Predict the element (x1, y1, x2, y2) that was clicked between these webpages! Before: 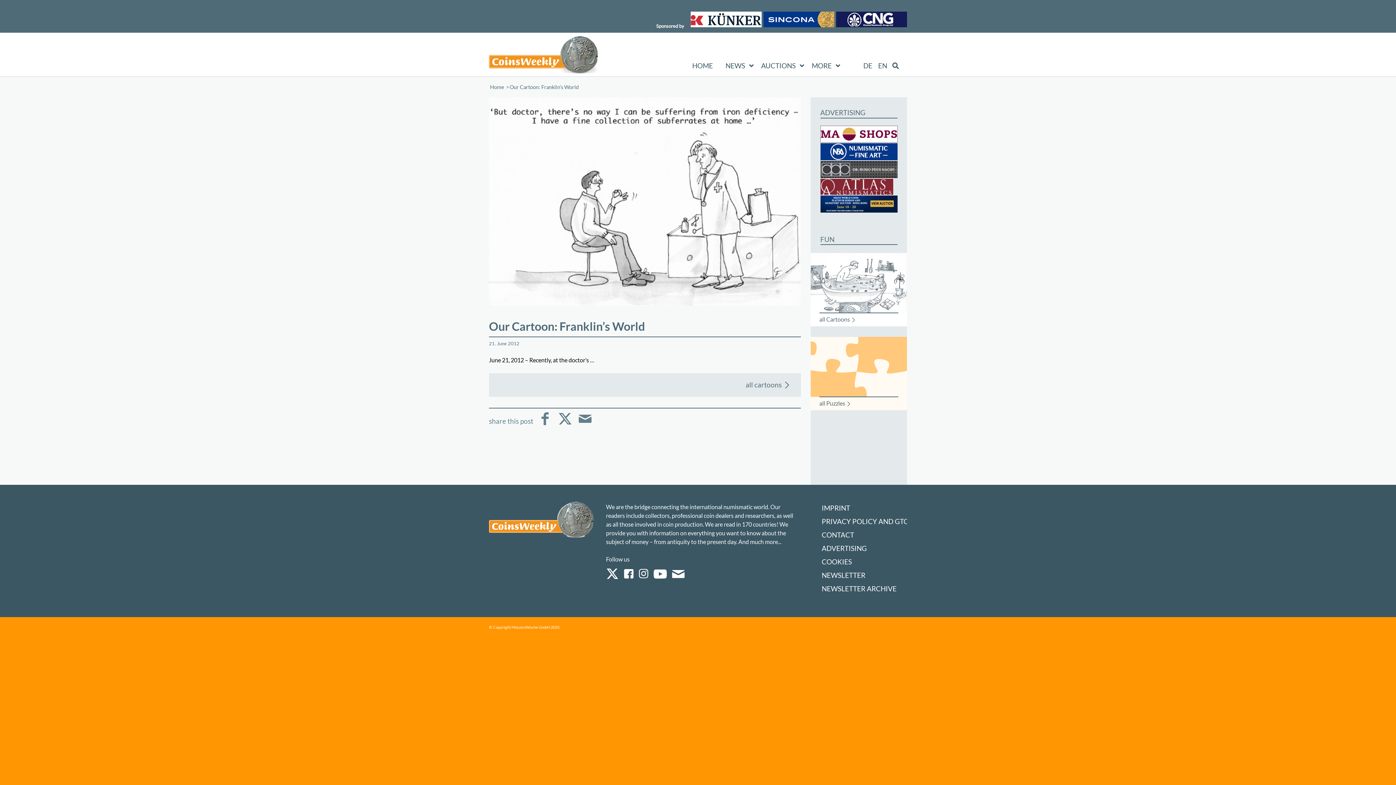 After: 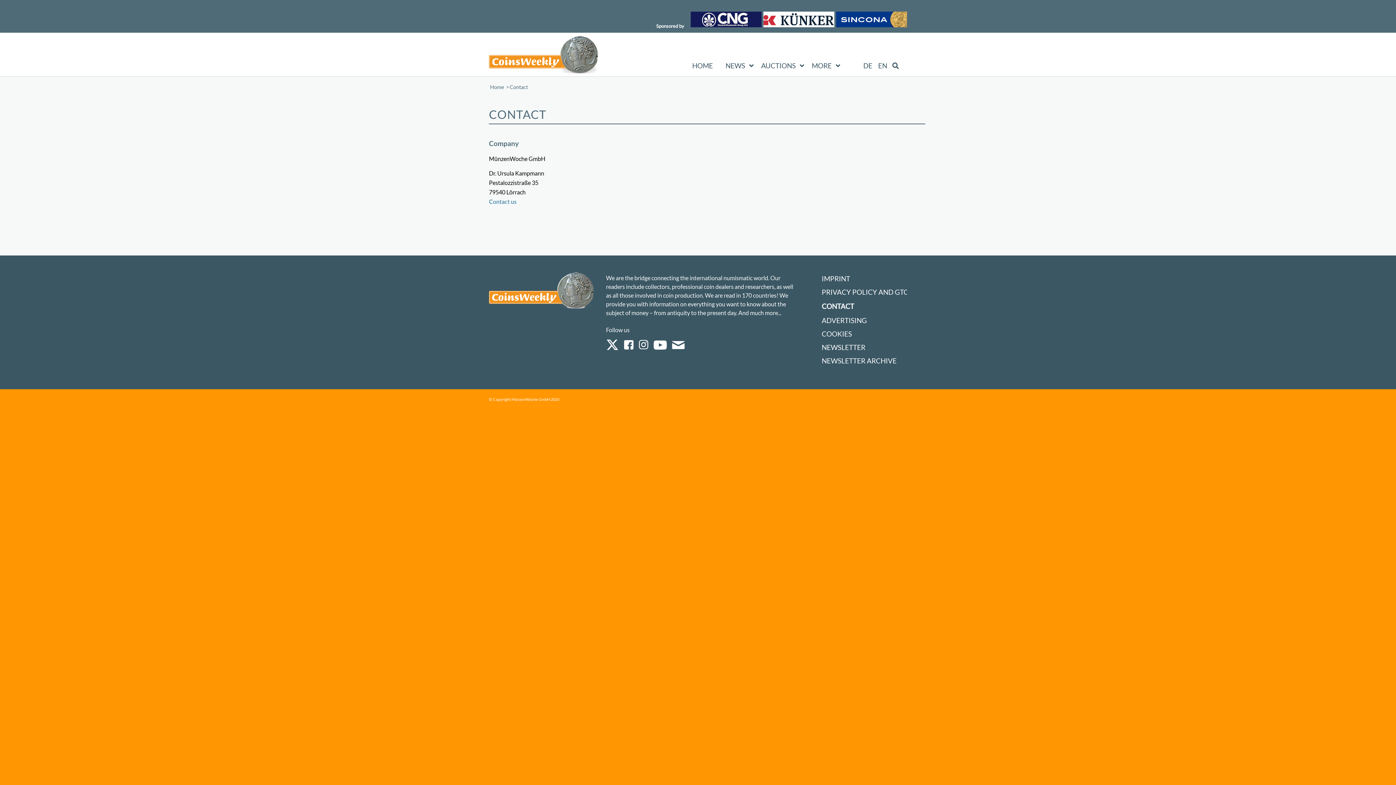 Action: label: CONTACT bbox: (821, 528, 922, 542)